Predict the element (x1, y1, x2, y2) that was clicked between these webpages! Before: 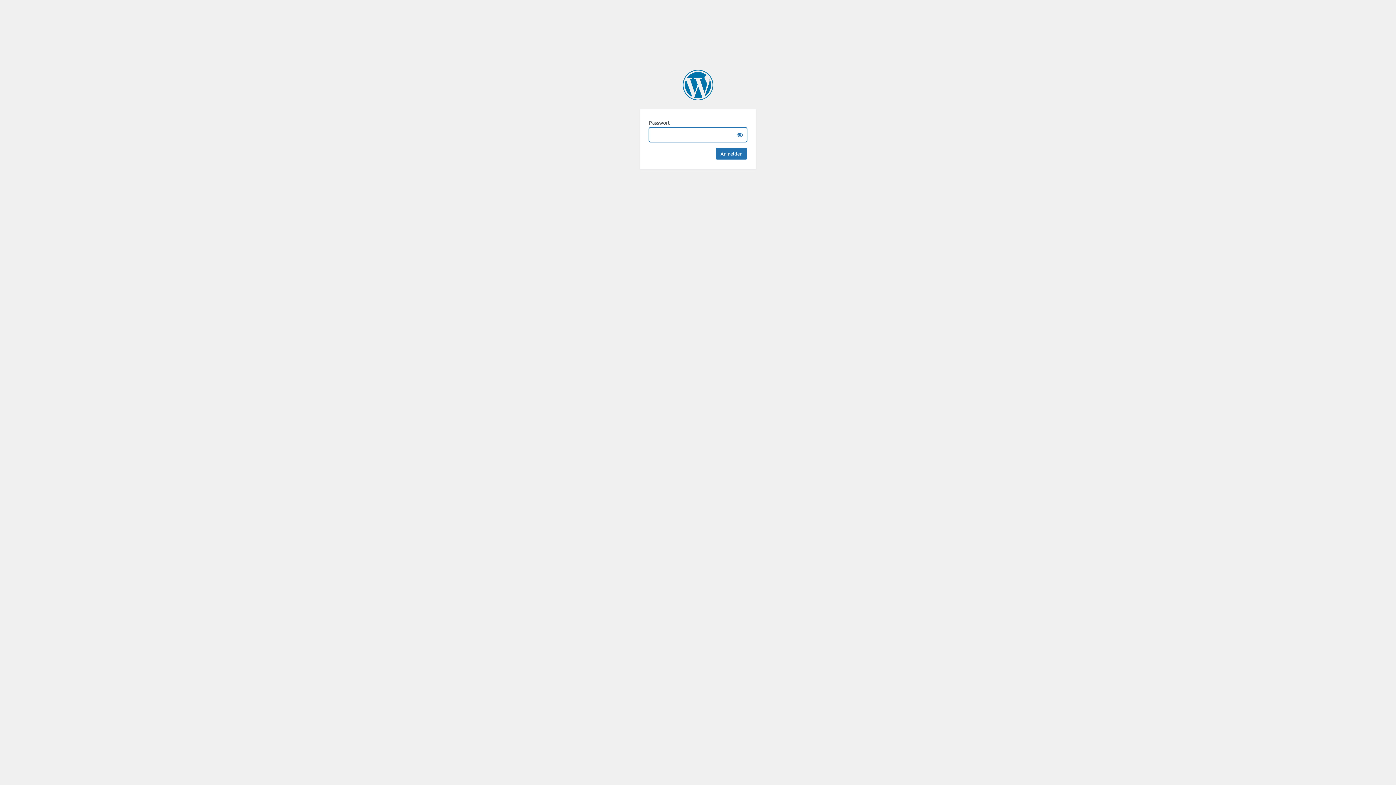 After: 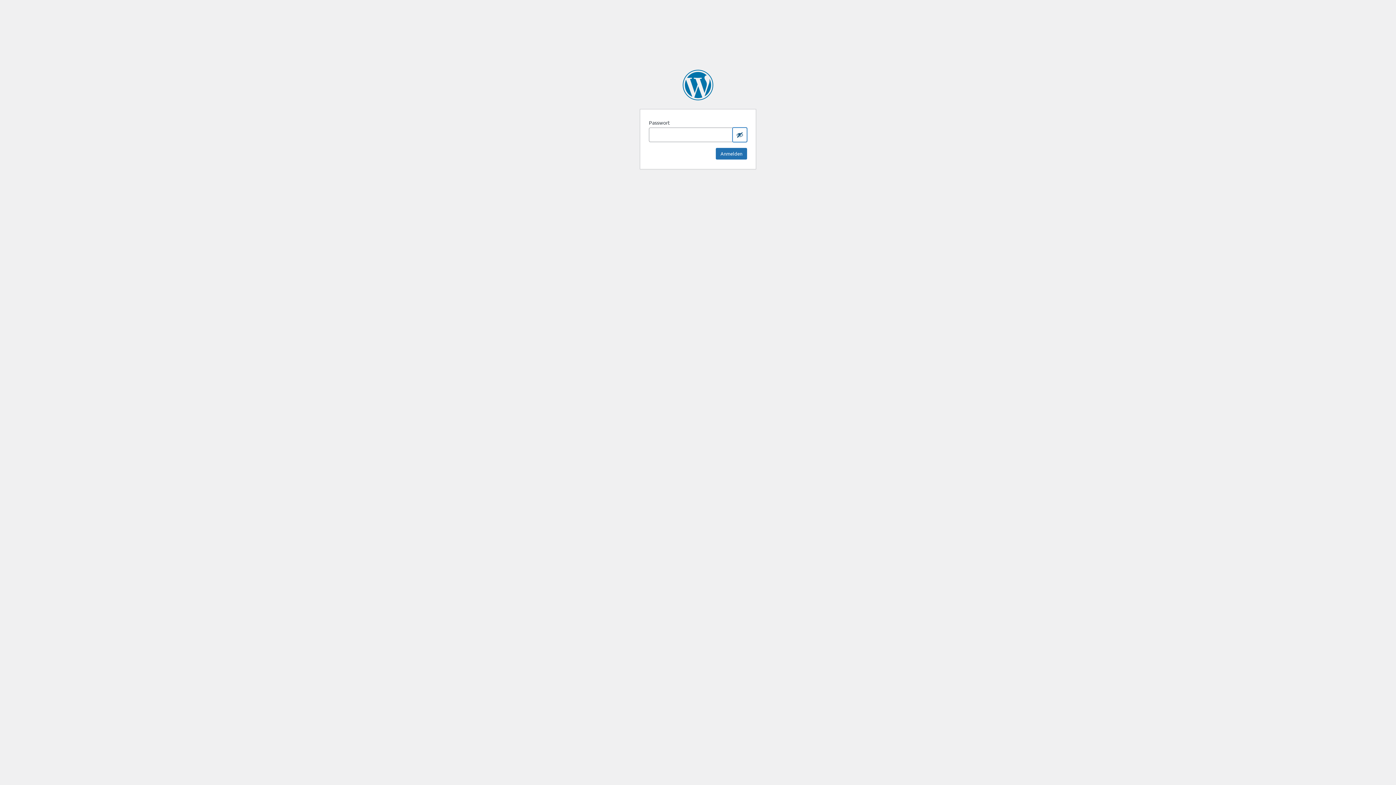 Action: bbox: (732, 127, 747, 142) label: Show password